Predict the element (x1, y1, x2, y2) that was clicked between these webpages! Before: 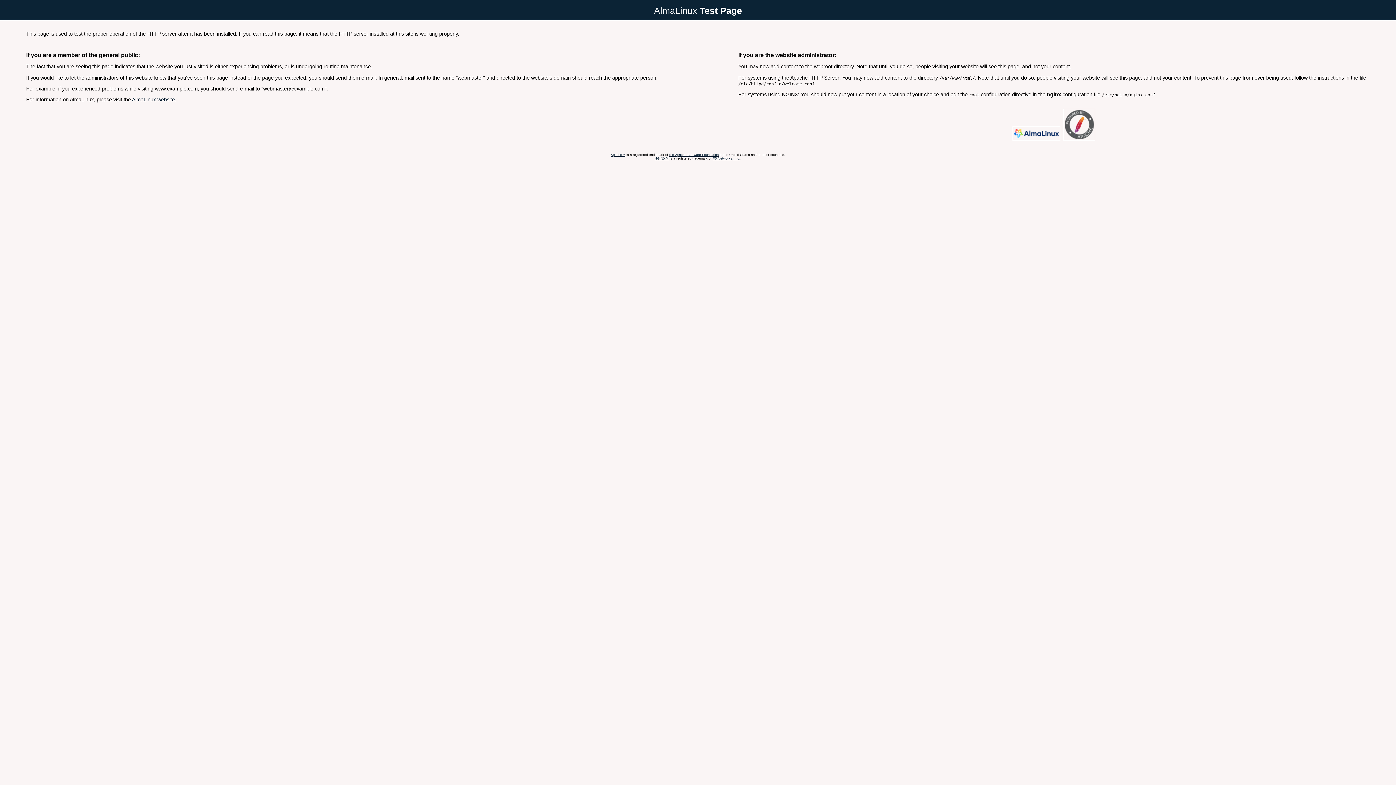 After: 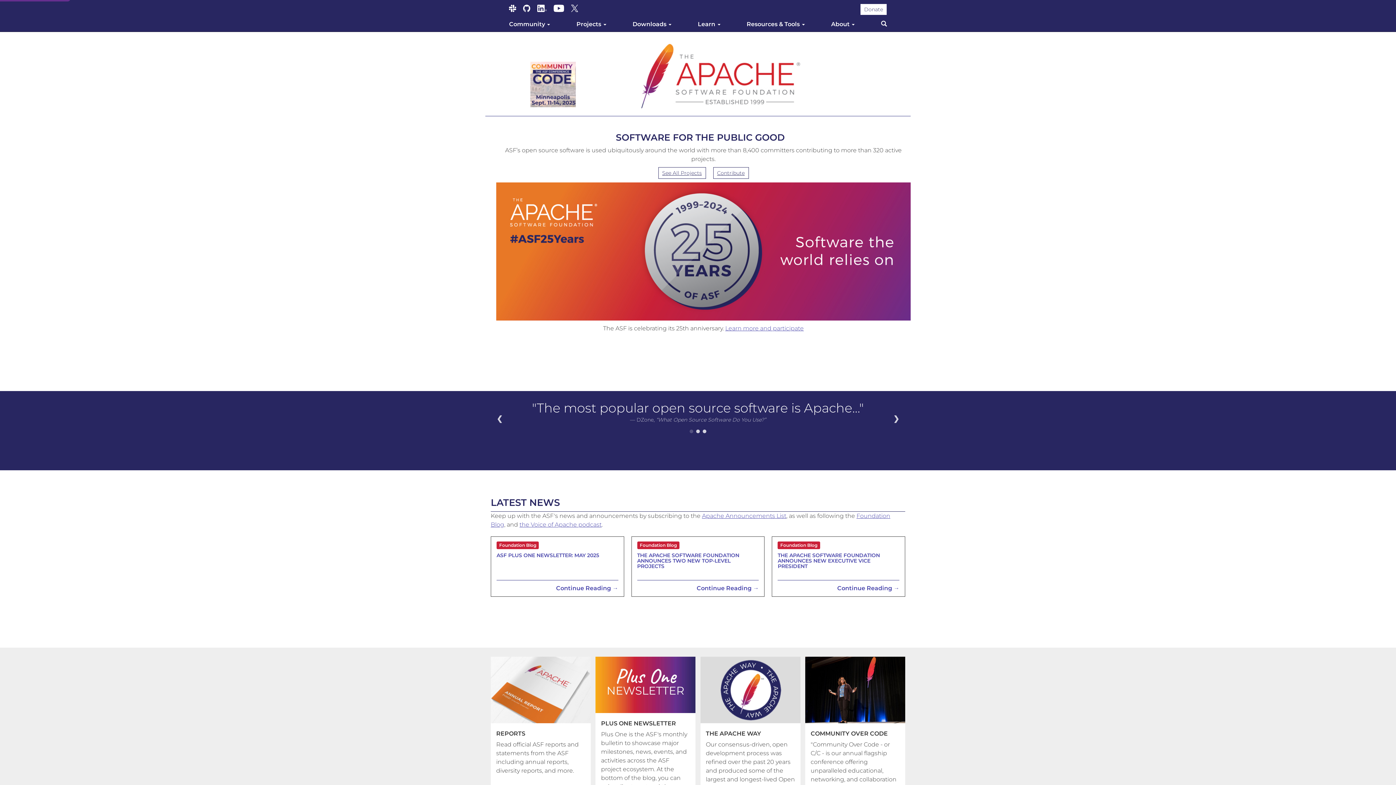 Action: bbox: (610, 152, 625, 156) label: Apache™